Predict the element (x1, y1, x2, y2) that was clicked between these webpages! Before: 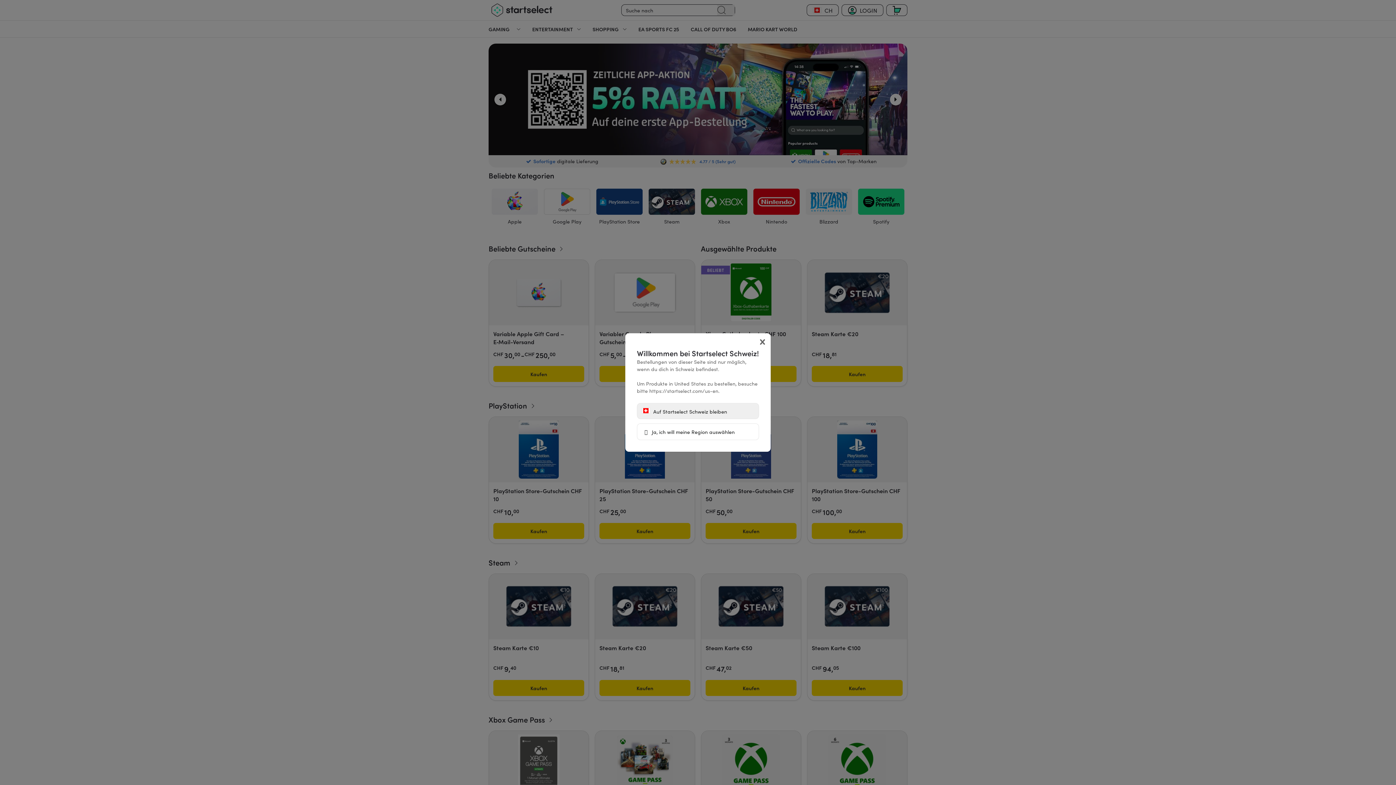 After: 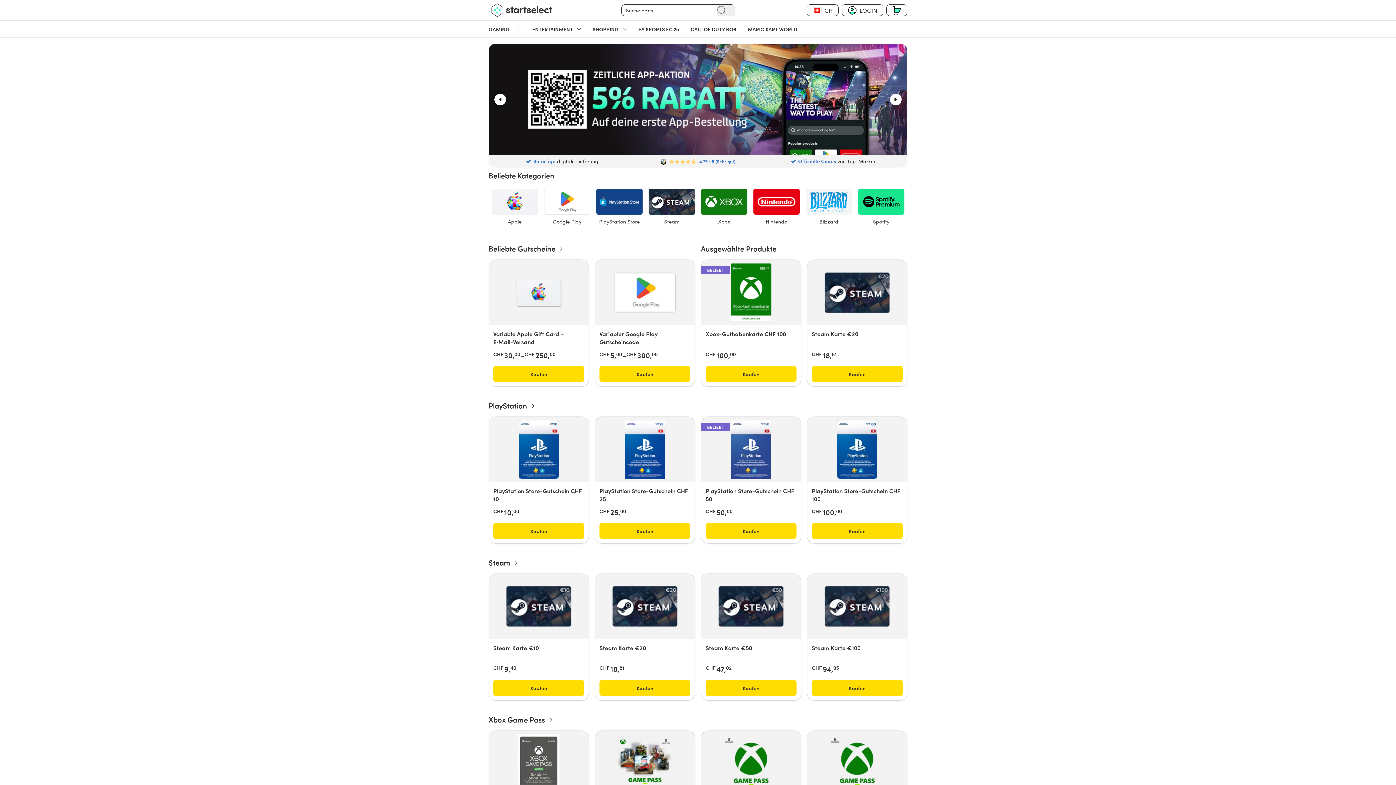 Action: bbox: (637, 403, 759, 419) label:  Auf Startselect Schweiz bleiben